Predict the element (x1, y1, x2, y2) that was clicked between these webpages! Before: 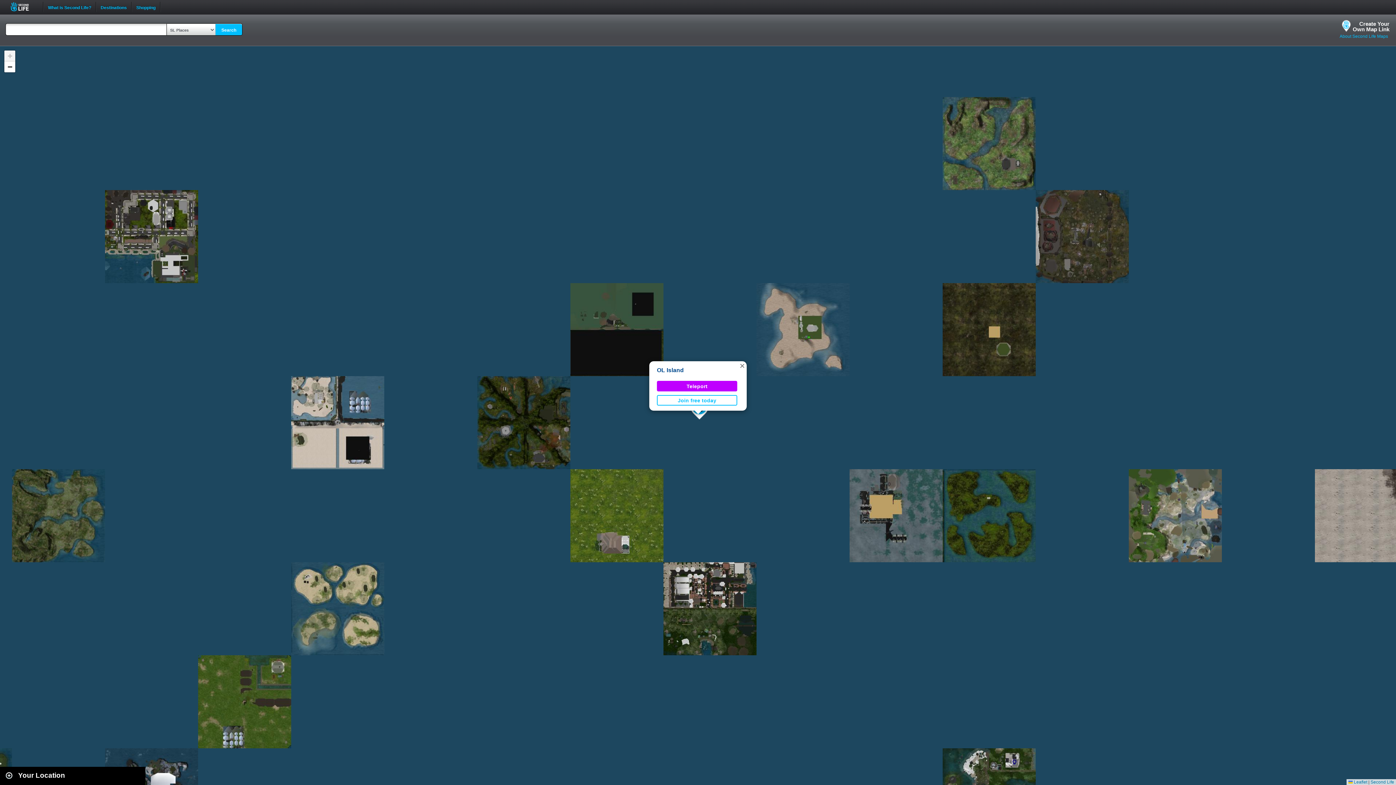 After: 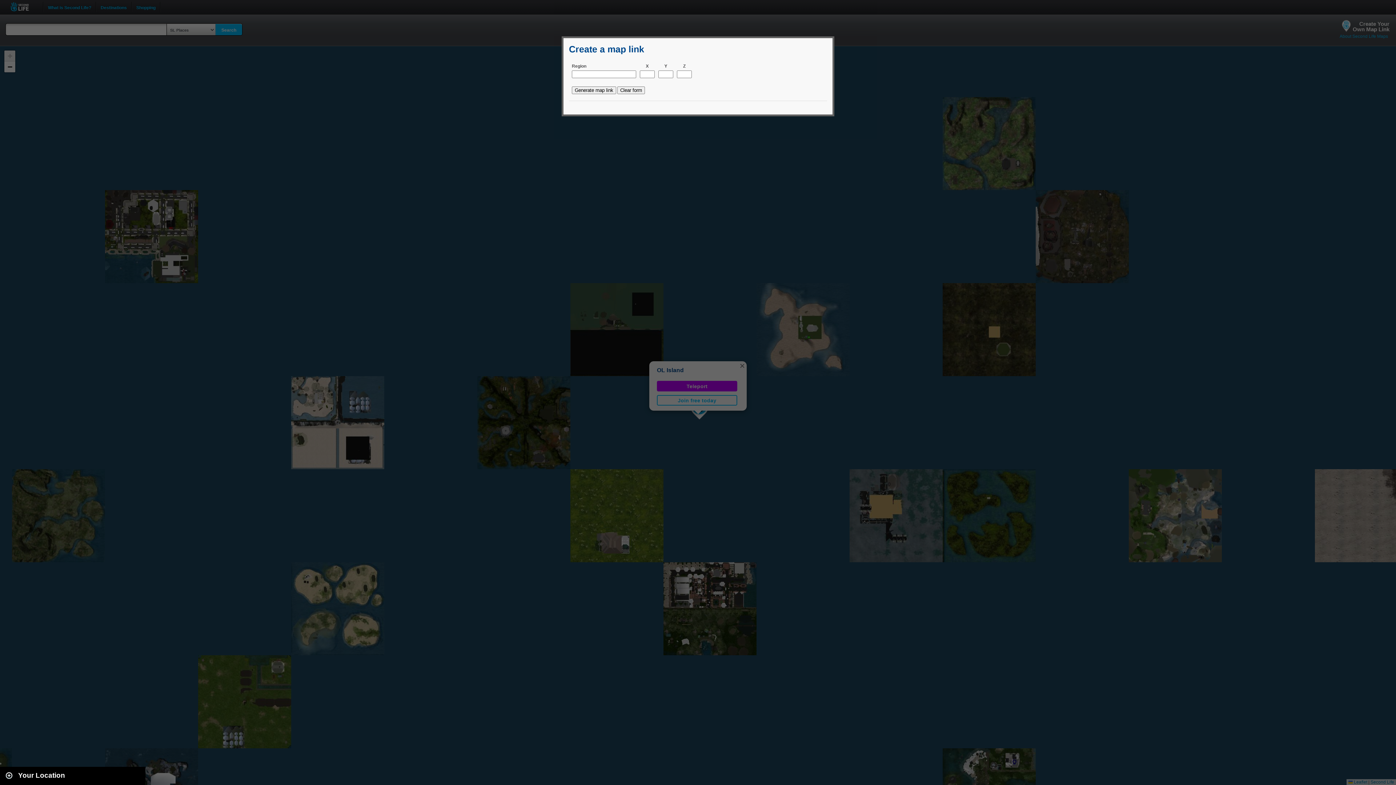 Action: label: Create Your
Own Map Link bbox: (1340, 20, 1389, 33)